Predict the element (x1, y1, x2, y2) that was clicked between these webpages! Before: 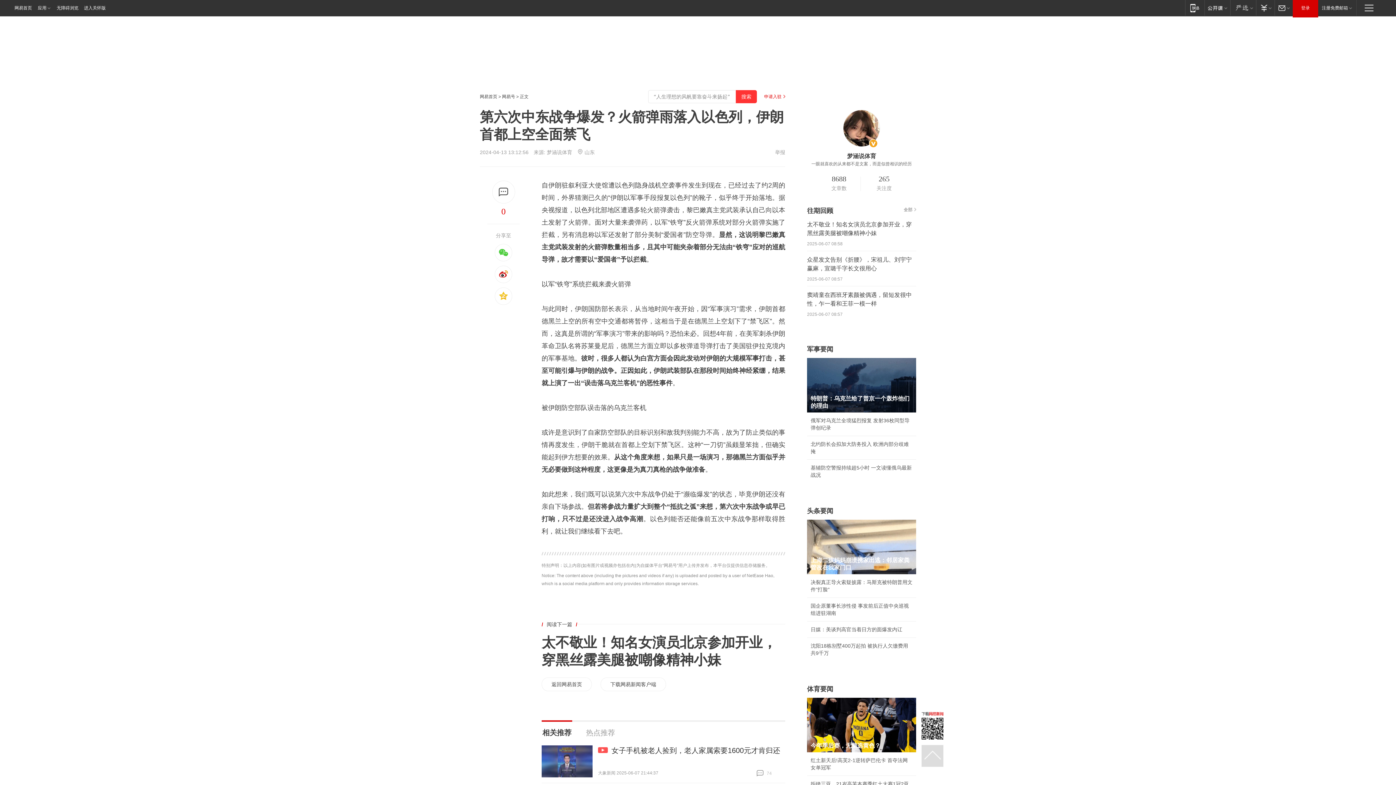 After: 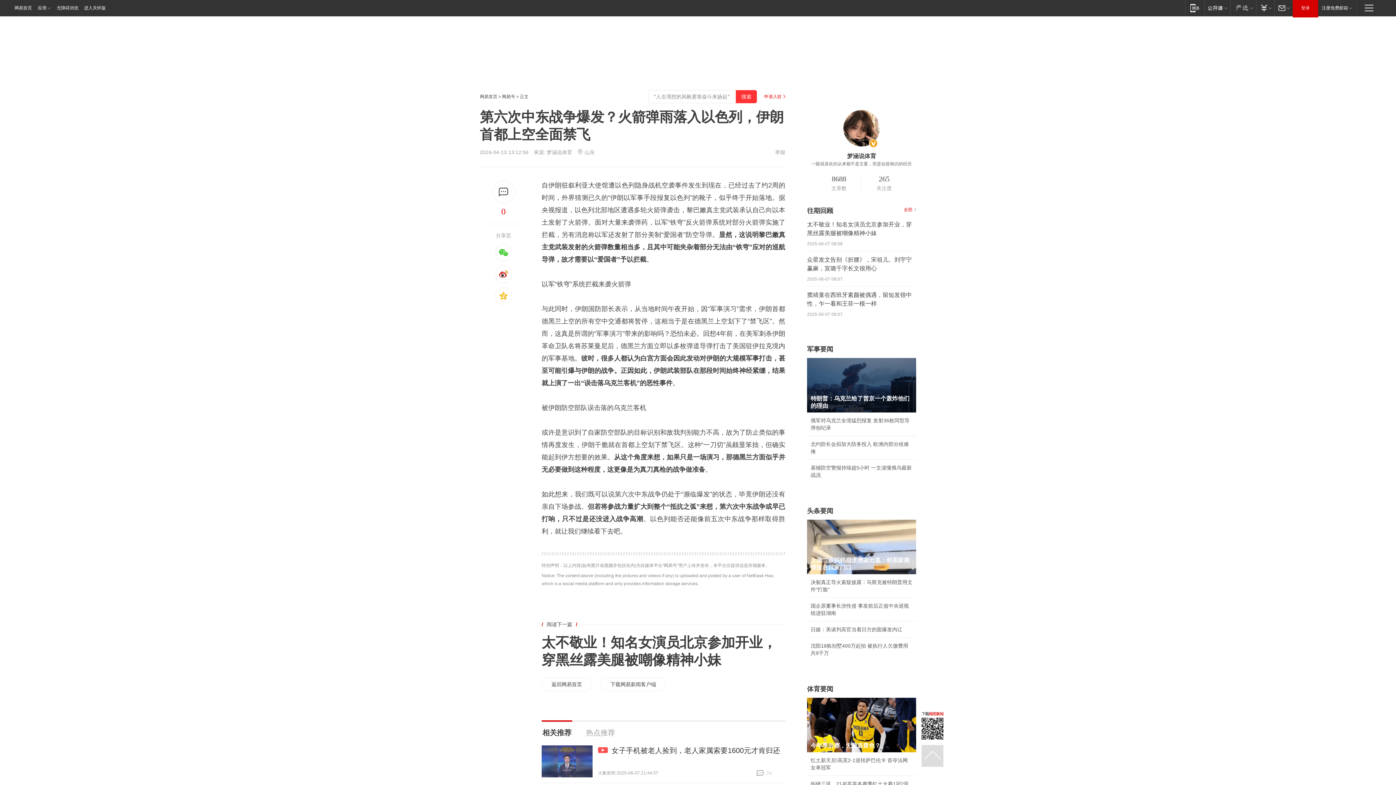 Action: bbox: (904, 207, 916, 212) label: 全部